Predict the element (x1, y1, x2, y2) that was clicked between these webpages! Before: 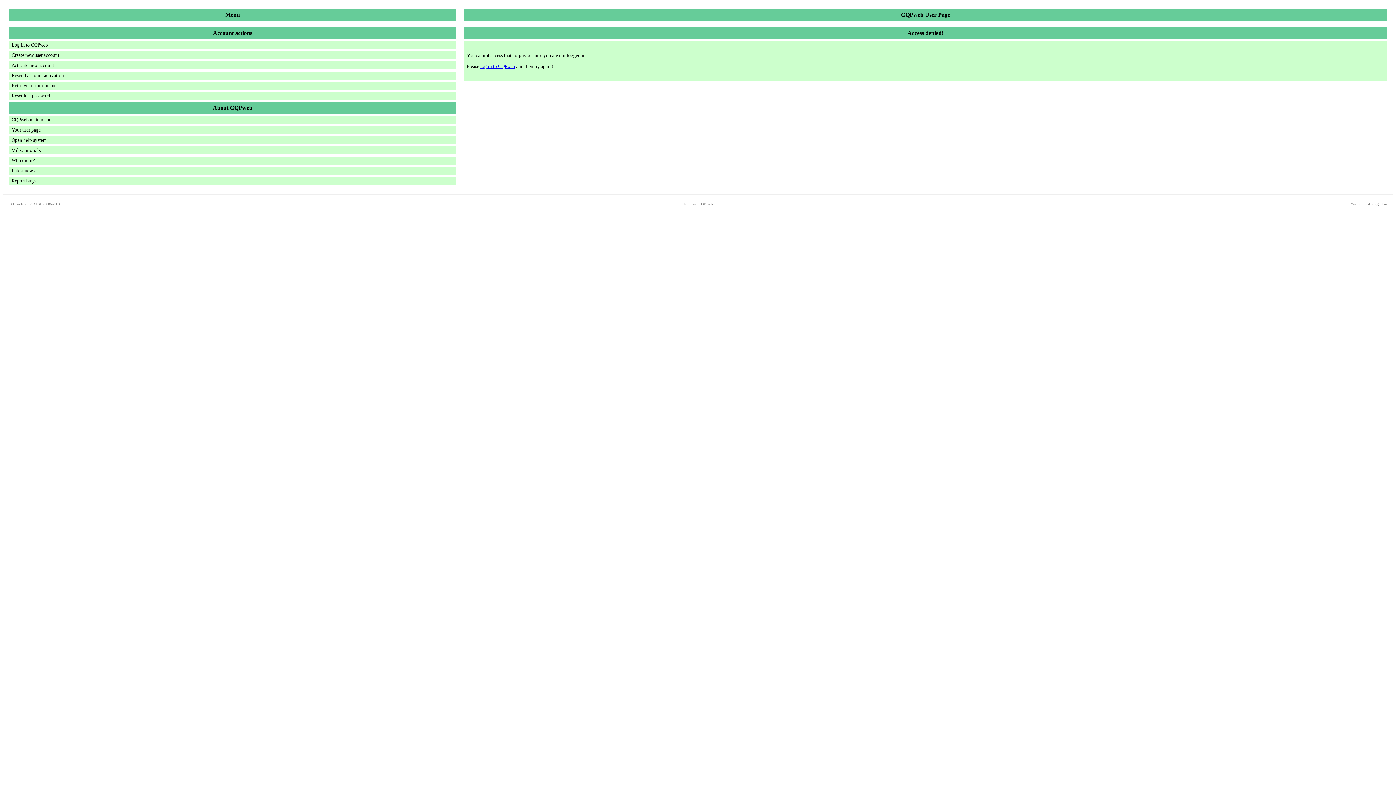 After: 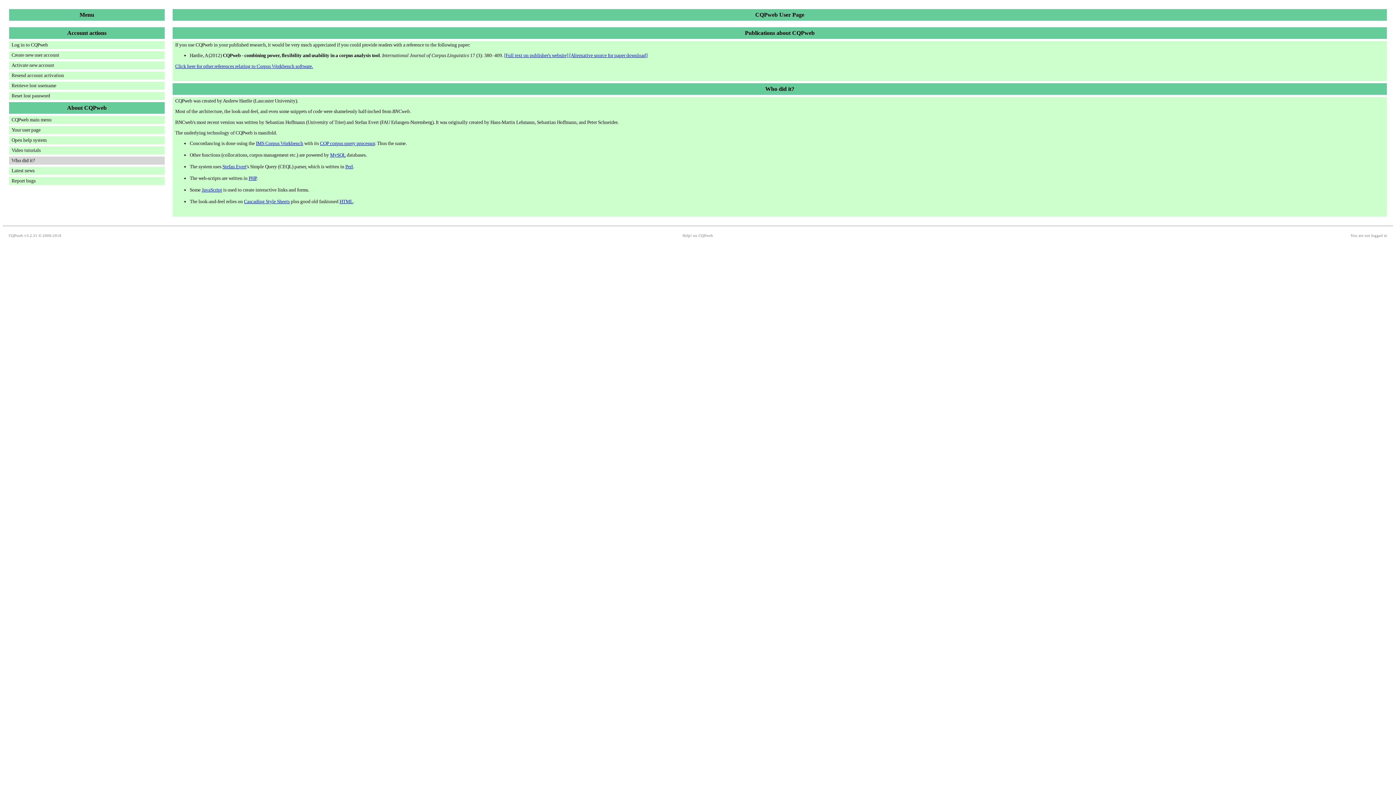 Action: bbox: (11, 157, 34, 163) label: Who did it?